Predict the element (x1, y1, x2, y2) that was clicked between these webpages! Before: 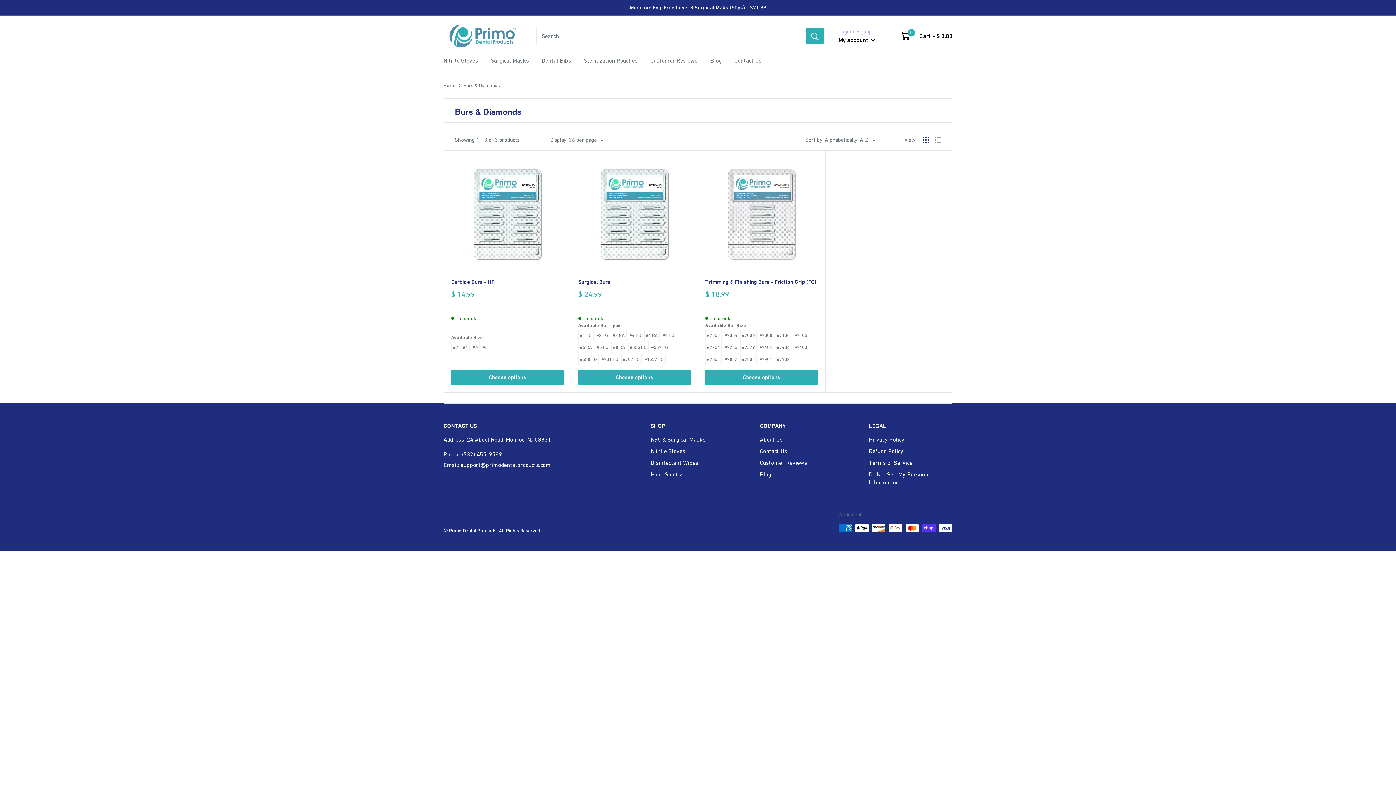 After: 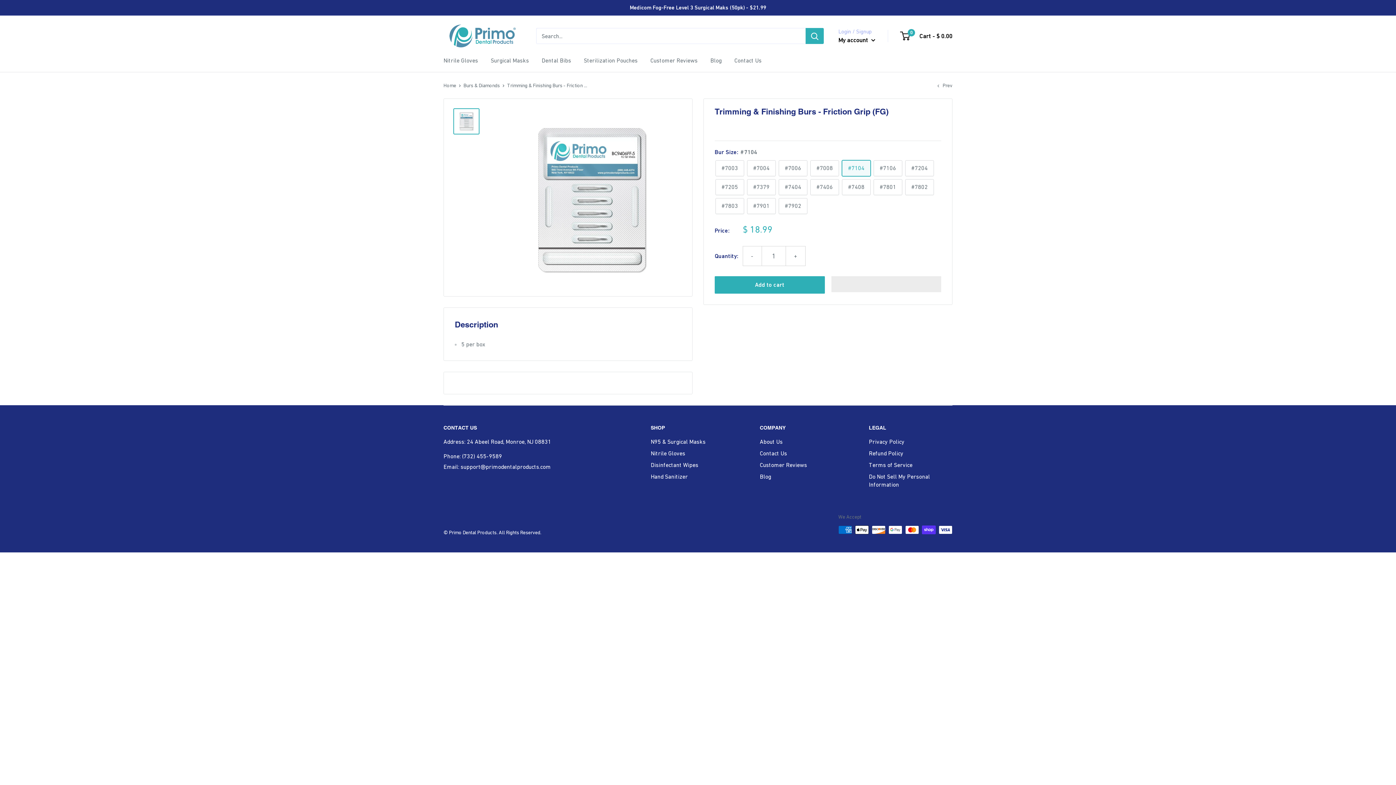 Action: bbox: (775, 330, 791, 340) label: #7104